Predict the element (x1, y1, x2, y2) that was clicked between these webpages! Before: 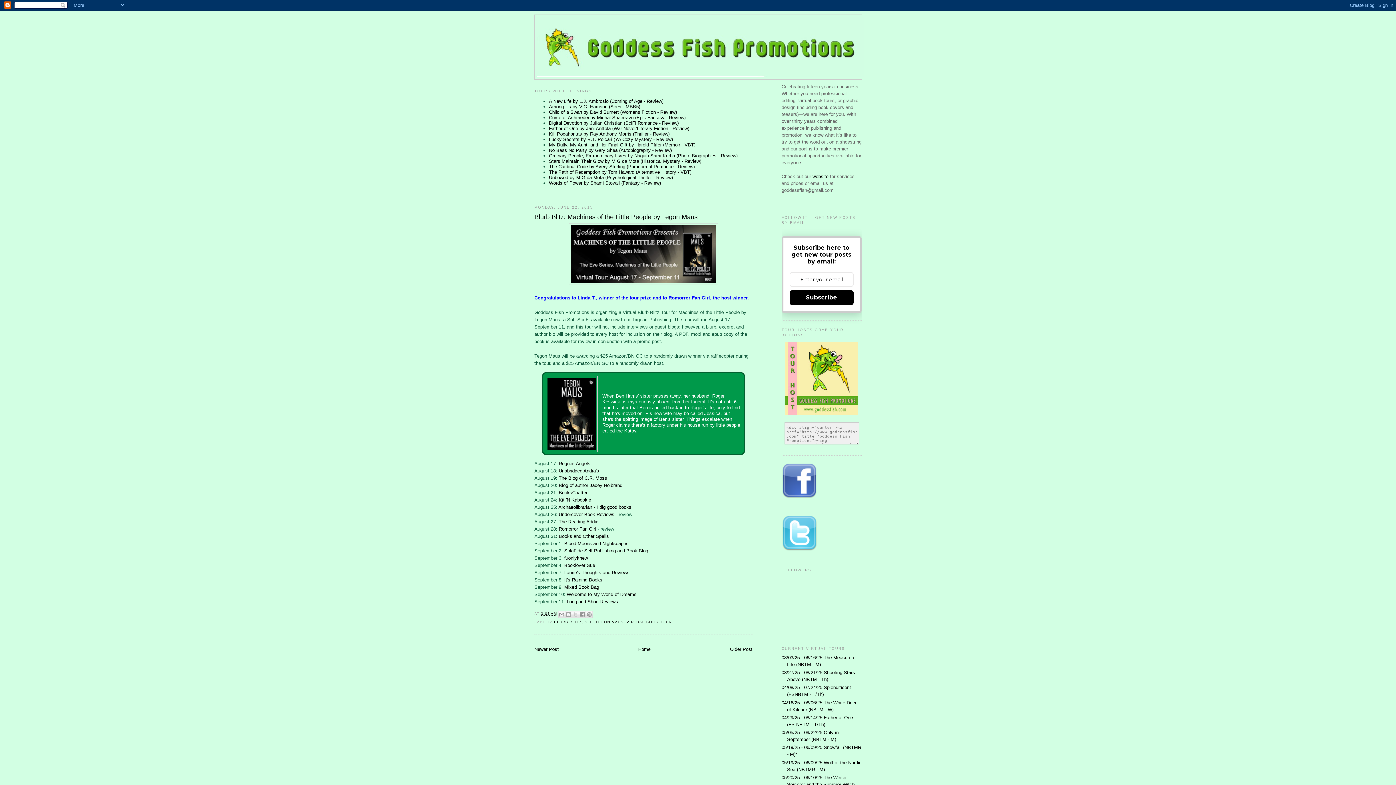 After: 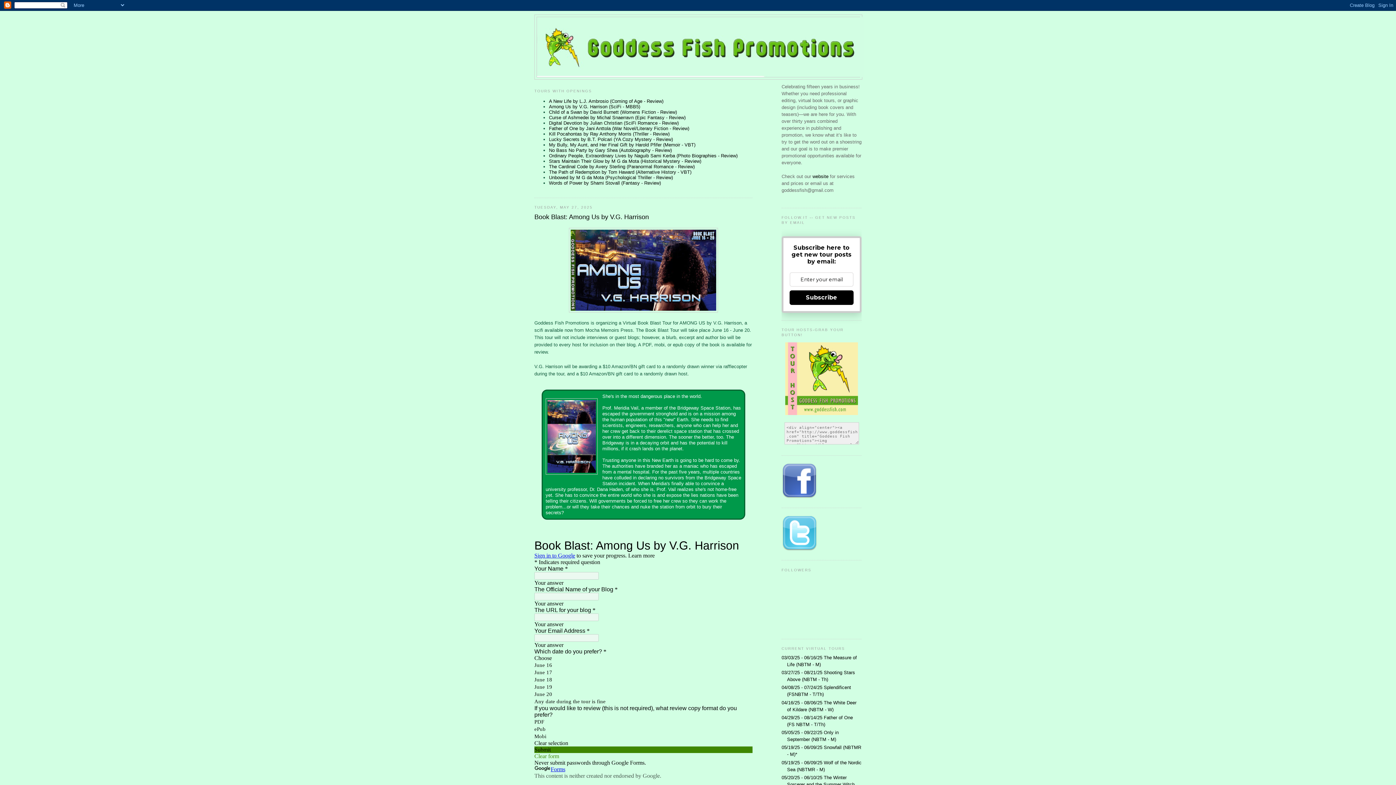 Action: bbox: (549, 104, 640, 109) label: Among Us by V.G. Harrison (SciFi - MBB5)